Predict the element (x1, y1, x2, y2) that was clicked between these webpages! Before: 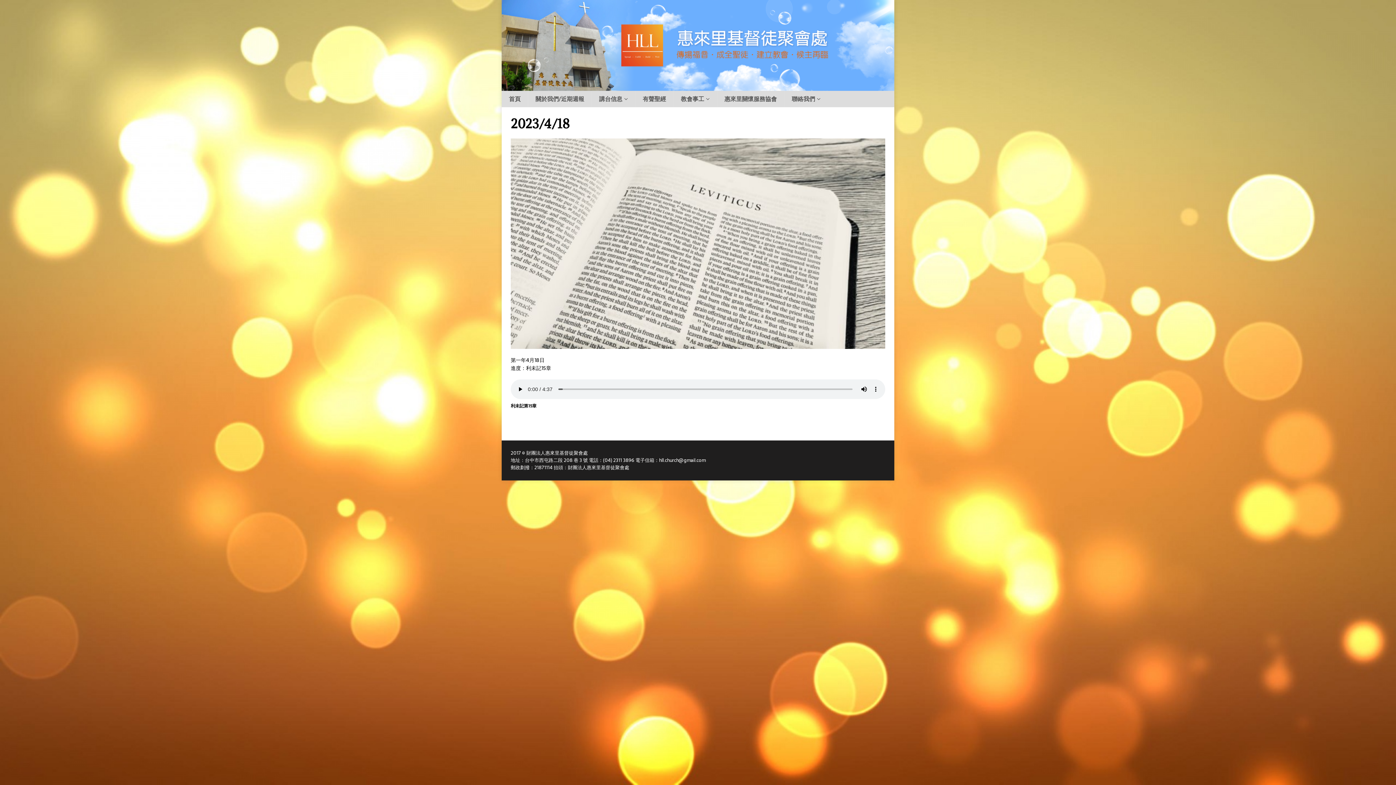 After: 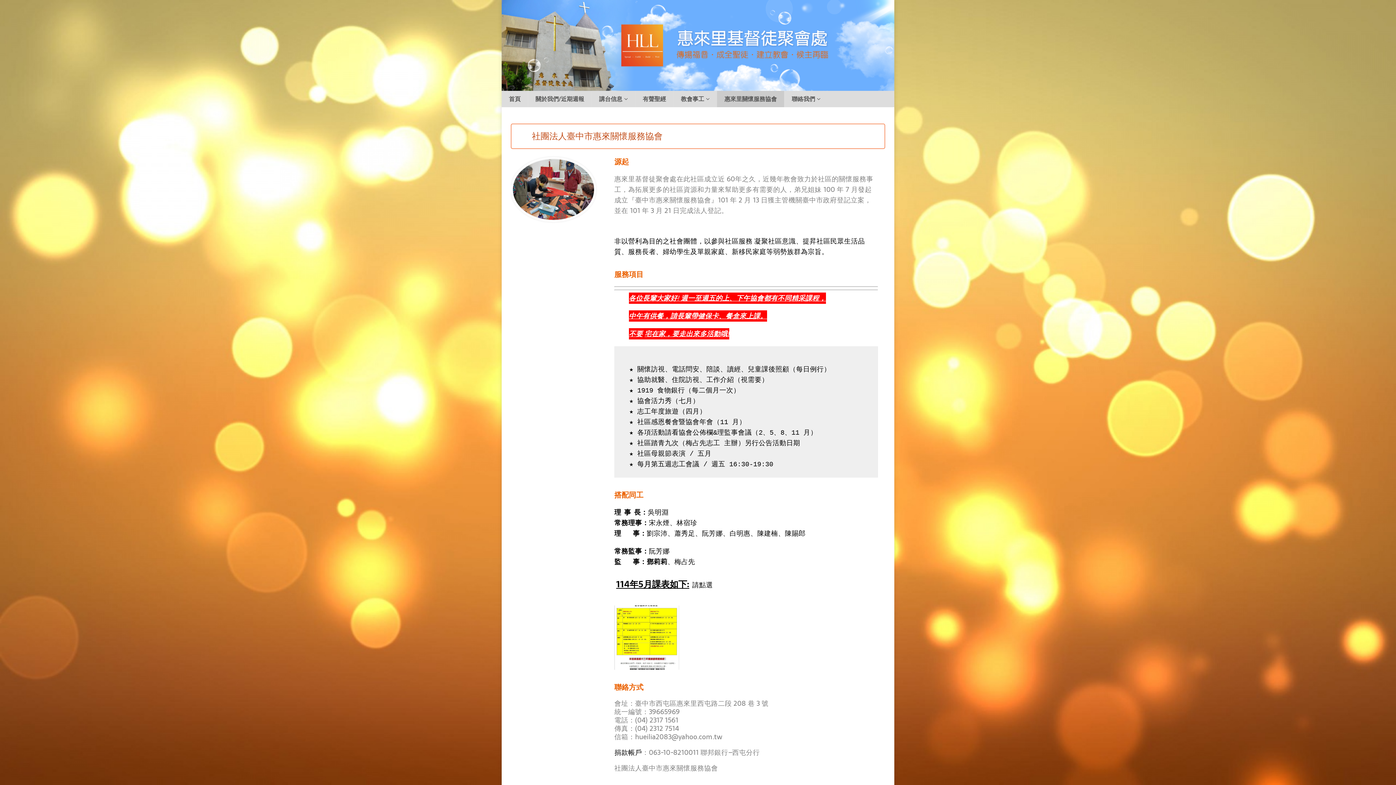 Action: bbox: (717, 90, 784, 107) label: 惠來里關懷服務協會